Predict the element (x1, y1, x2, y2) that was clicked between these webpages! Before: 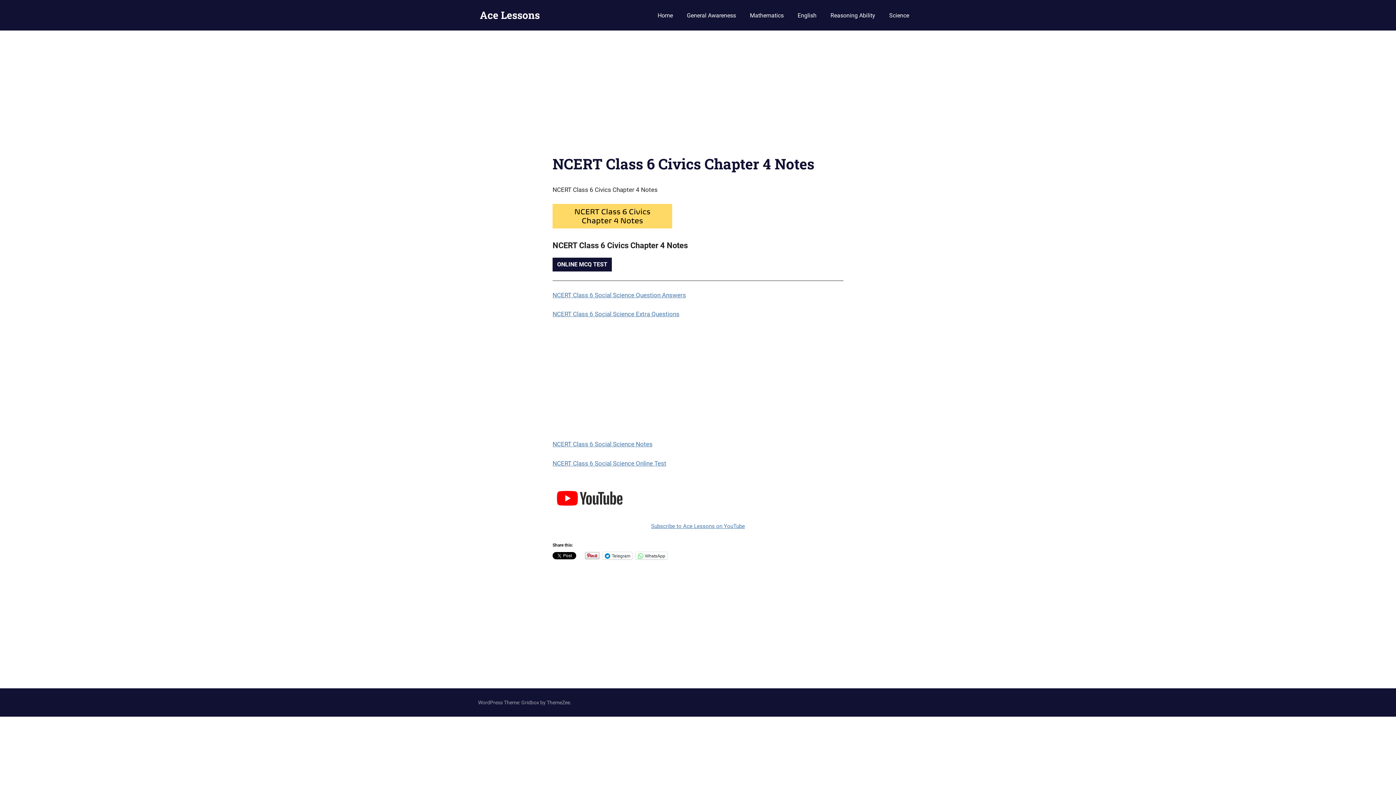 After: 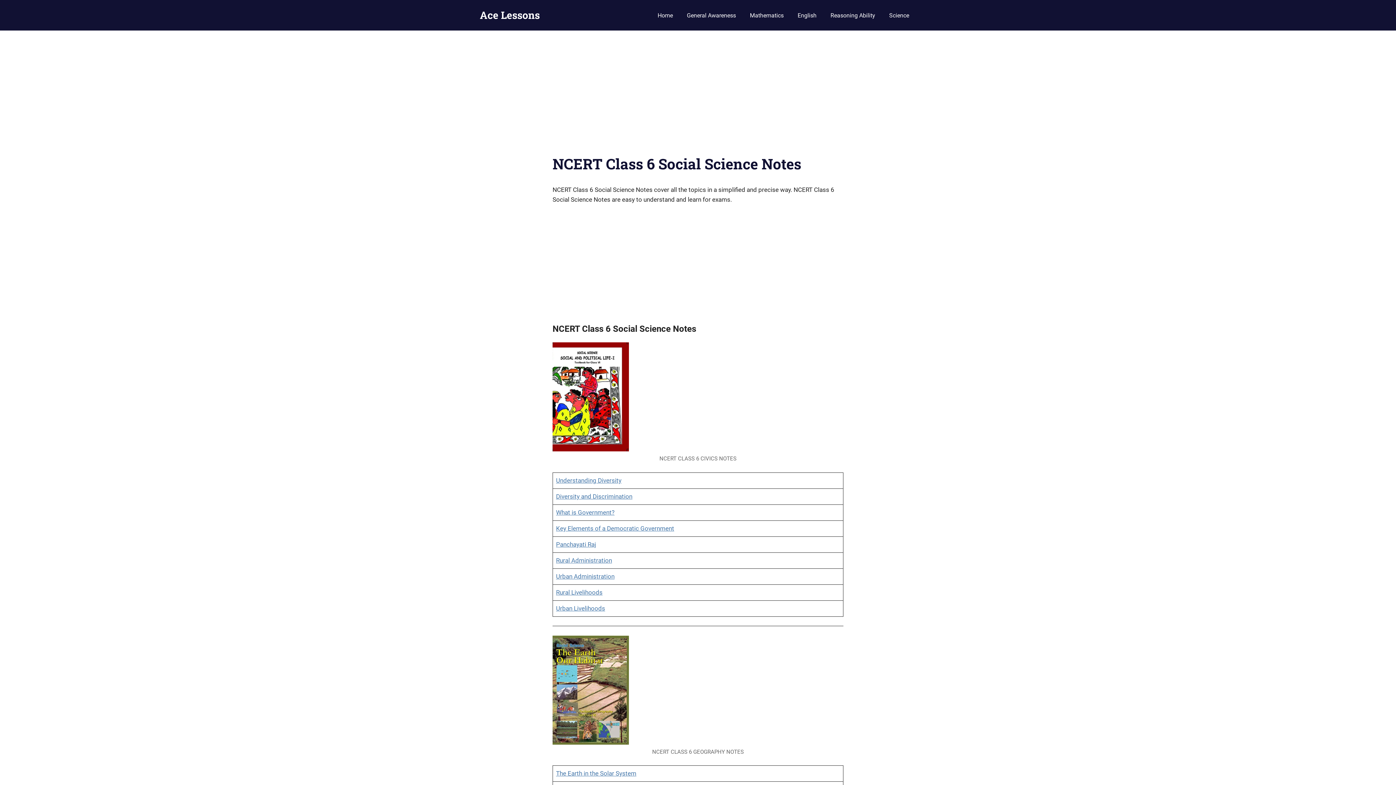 Action: label: NCERT Class 6 Social Science Notes bbox: (552, 440, 652, 448)